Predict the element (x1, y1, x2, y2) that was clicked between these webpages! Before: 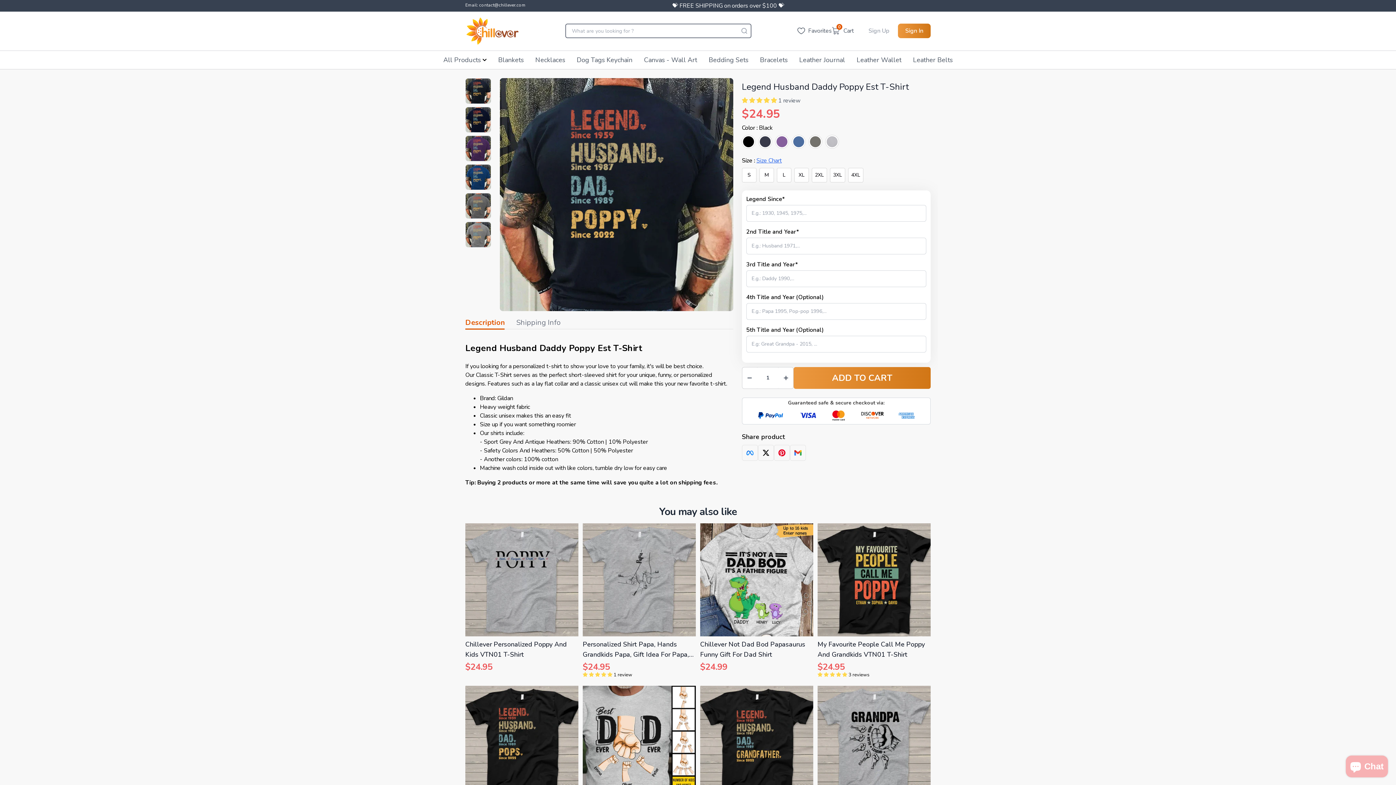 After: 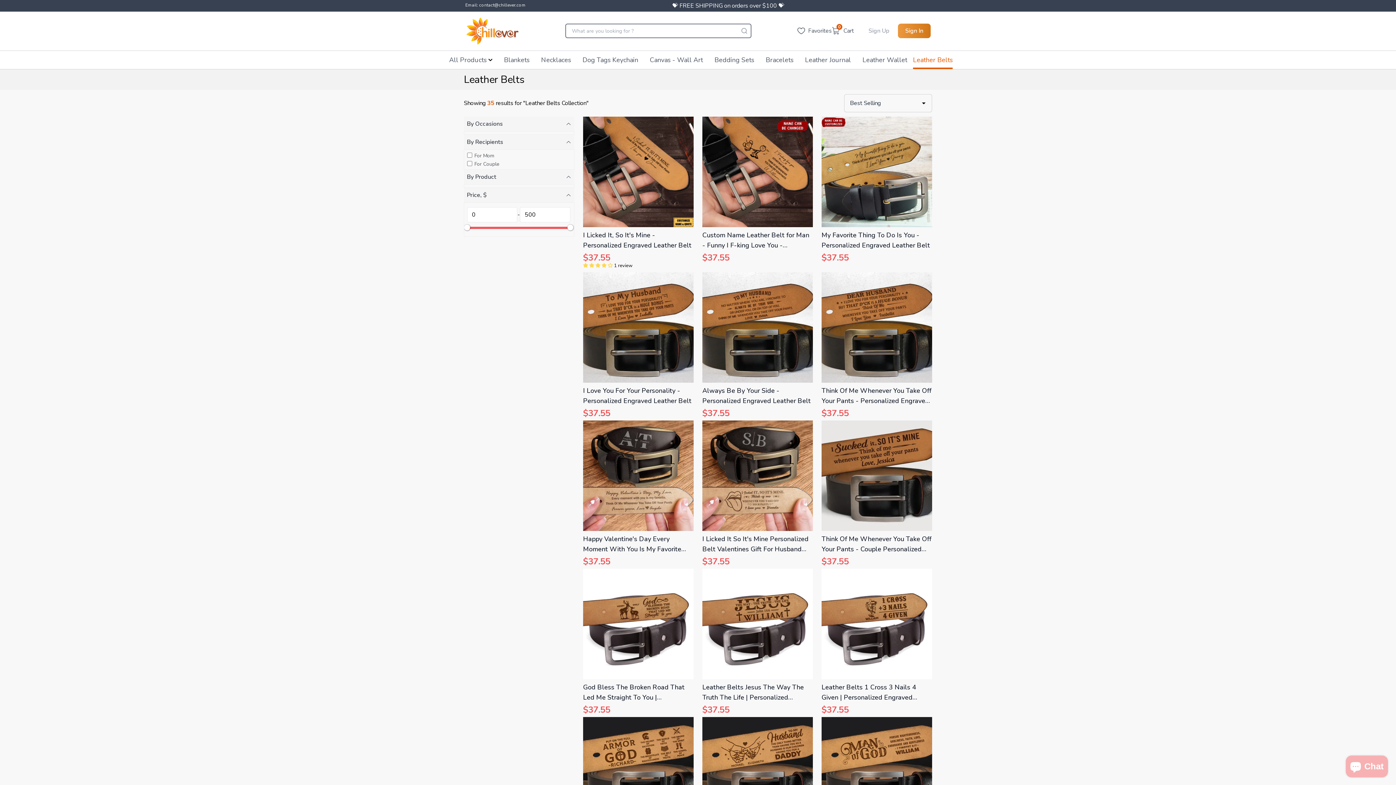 Action: label: Leather Belts bbox: (913, 50, 952, 68)